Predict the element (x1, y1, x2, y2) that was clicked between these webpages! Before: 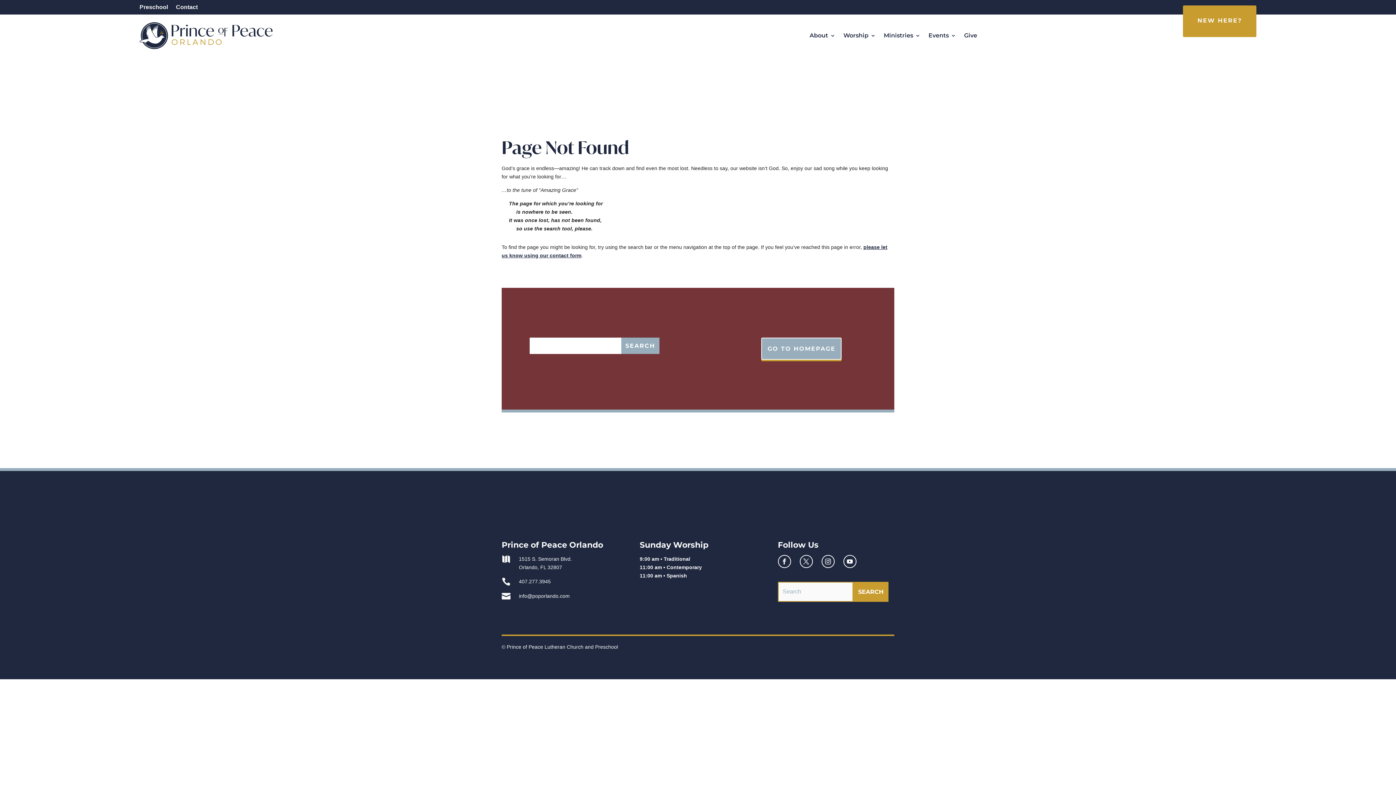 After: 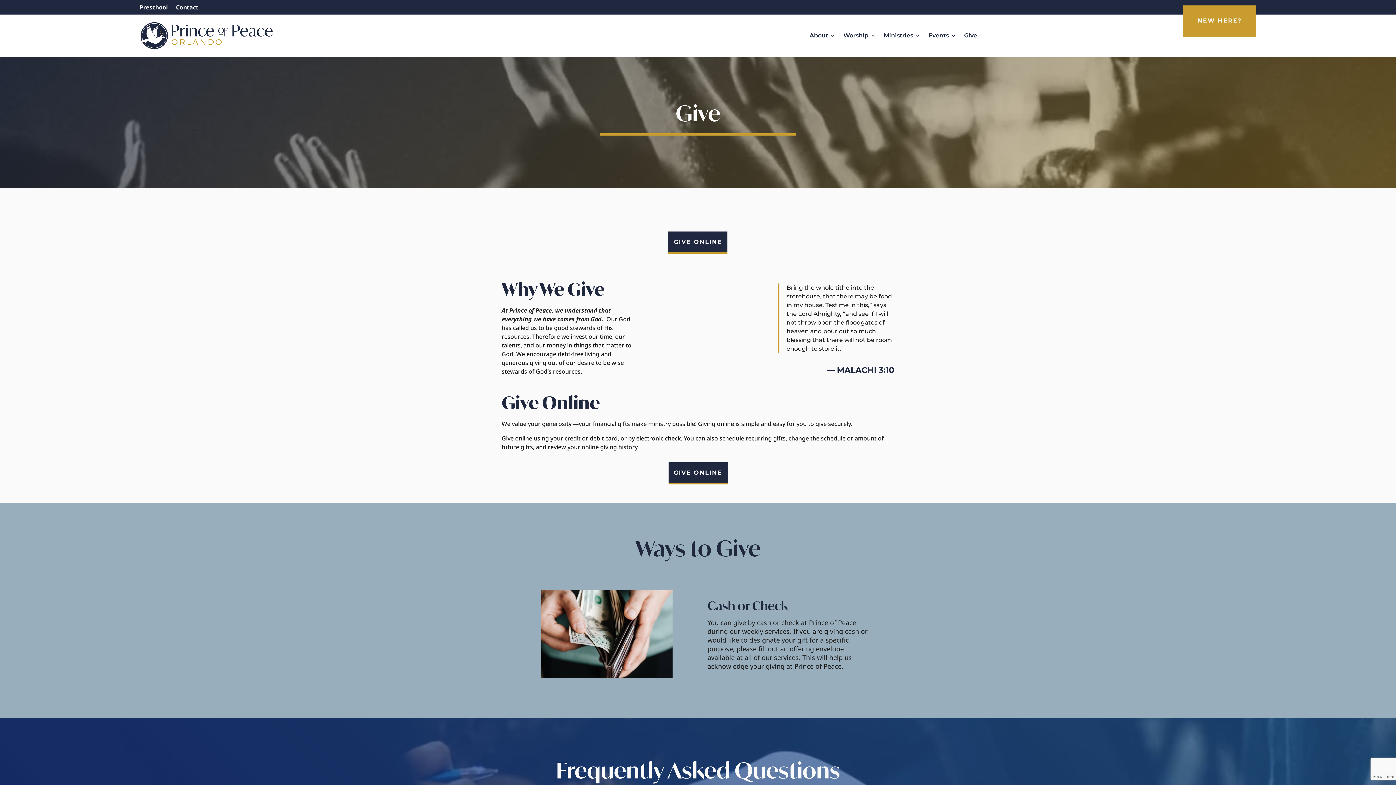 Action: bbox: (964, 20, 977, 51) label: Give